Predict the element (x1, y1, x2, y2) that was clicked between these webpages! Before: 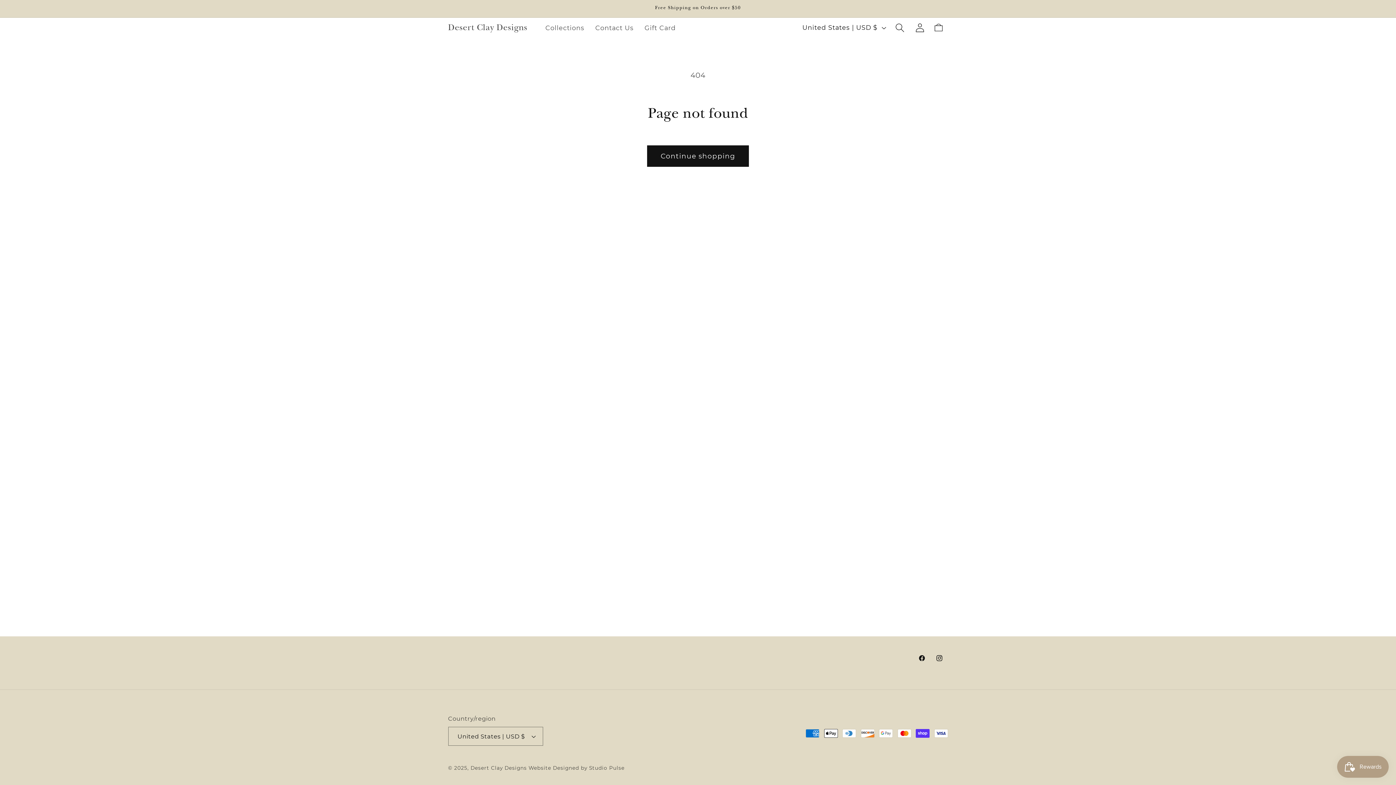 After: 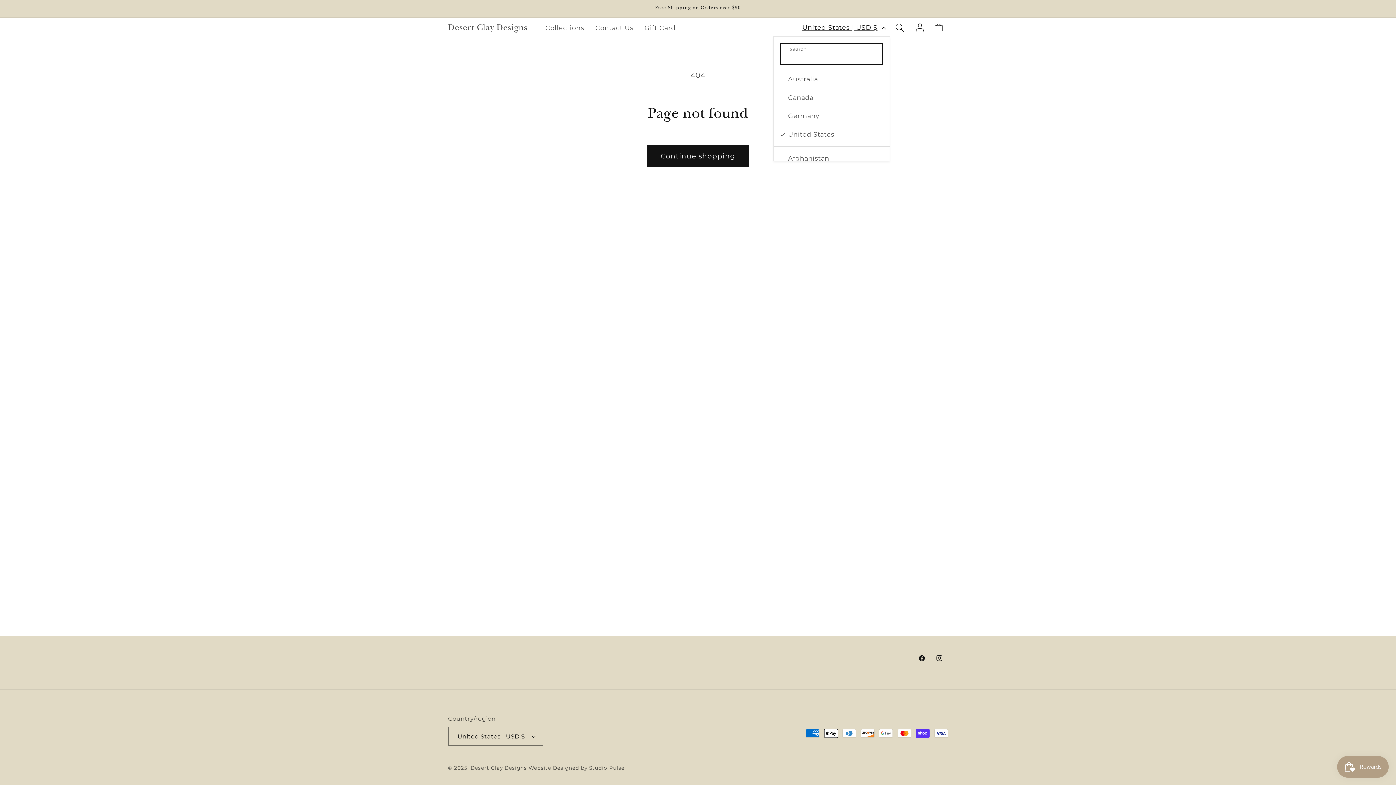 Action: bbox: (797, 19, 890, 36) label: United States | USD $